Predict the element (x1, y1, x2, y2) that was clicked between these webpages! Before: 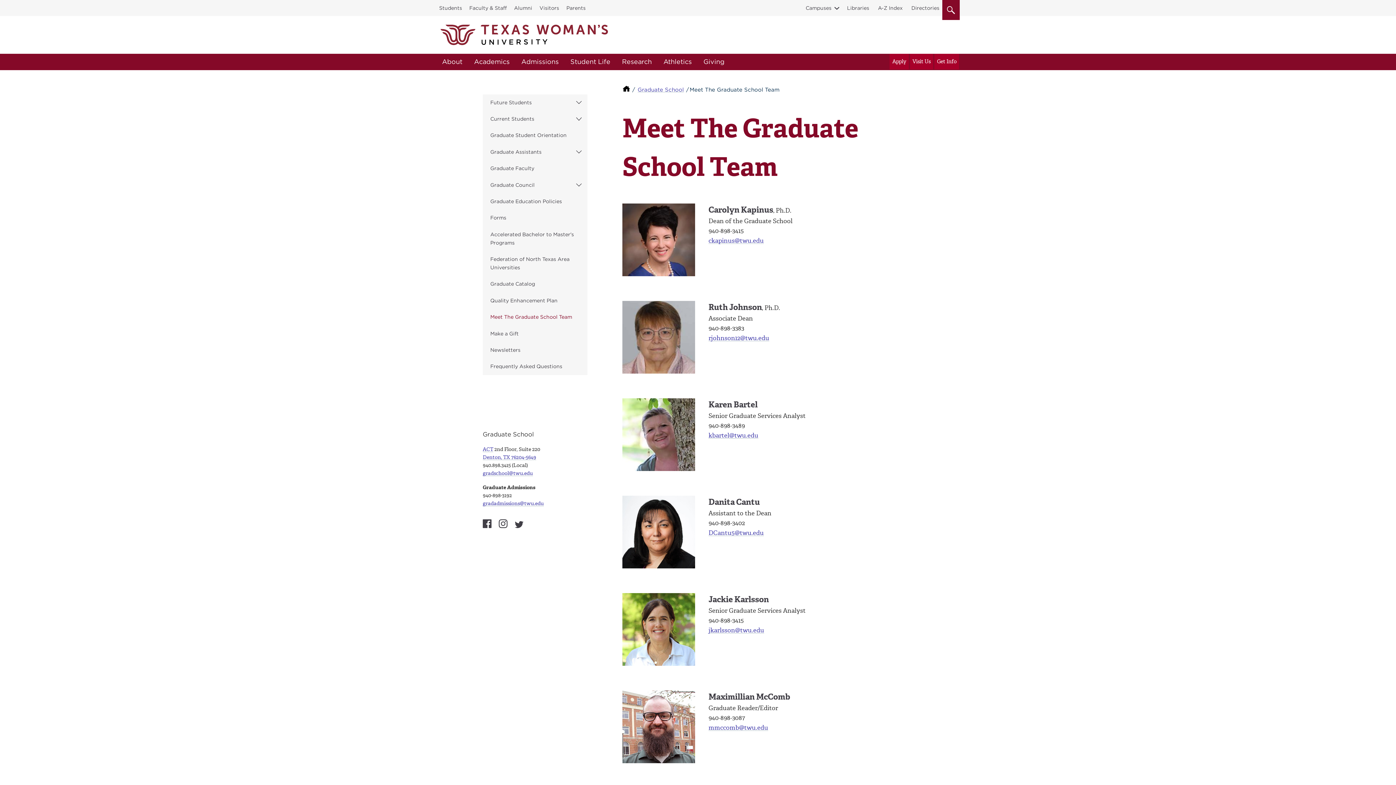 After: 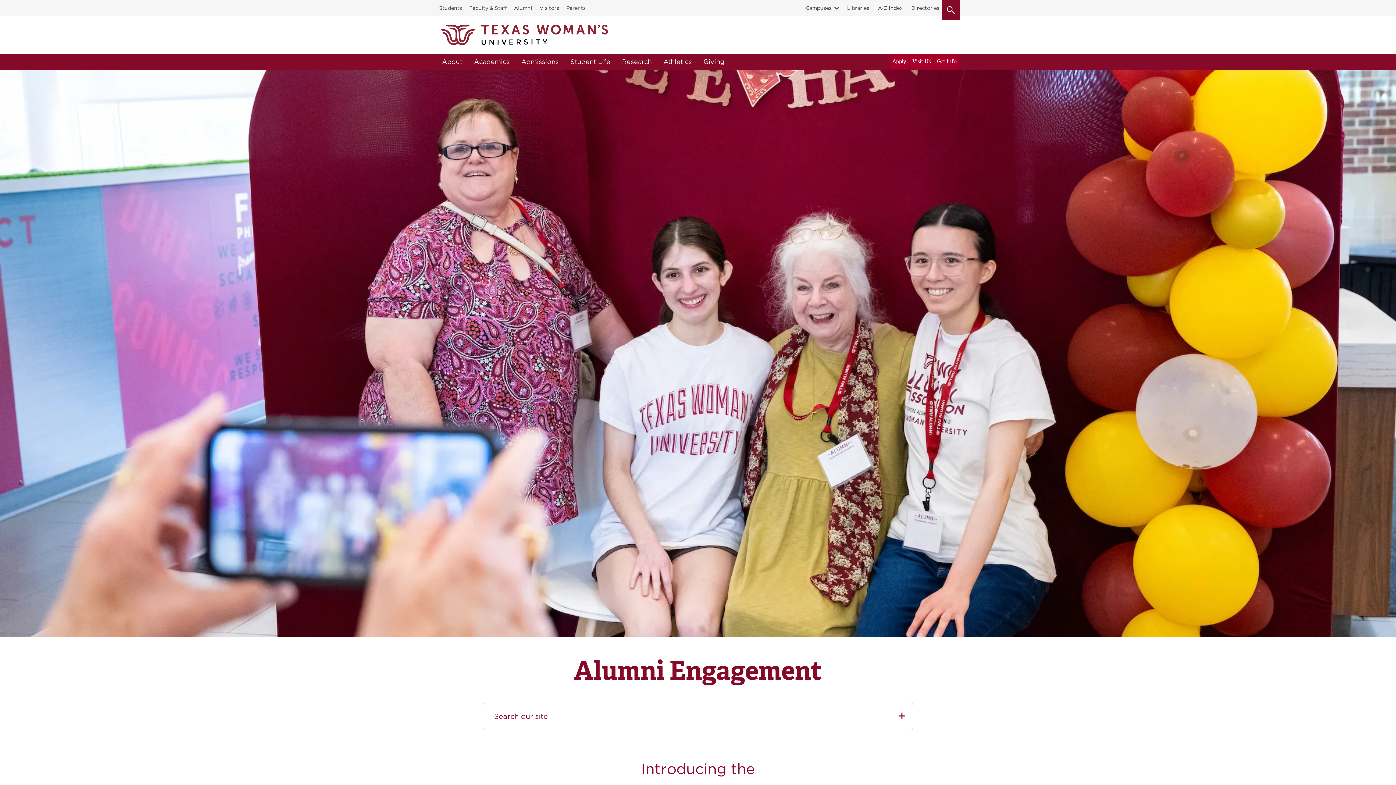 Action: bbox: (511, 2, 535, 13) label: Alumni